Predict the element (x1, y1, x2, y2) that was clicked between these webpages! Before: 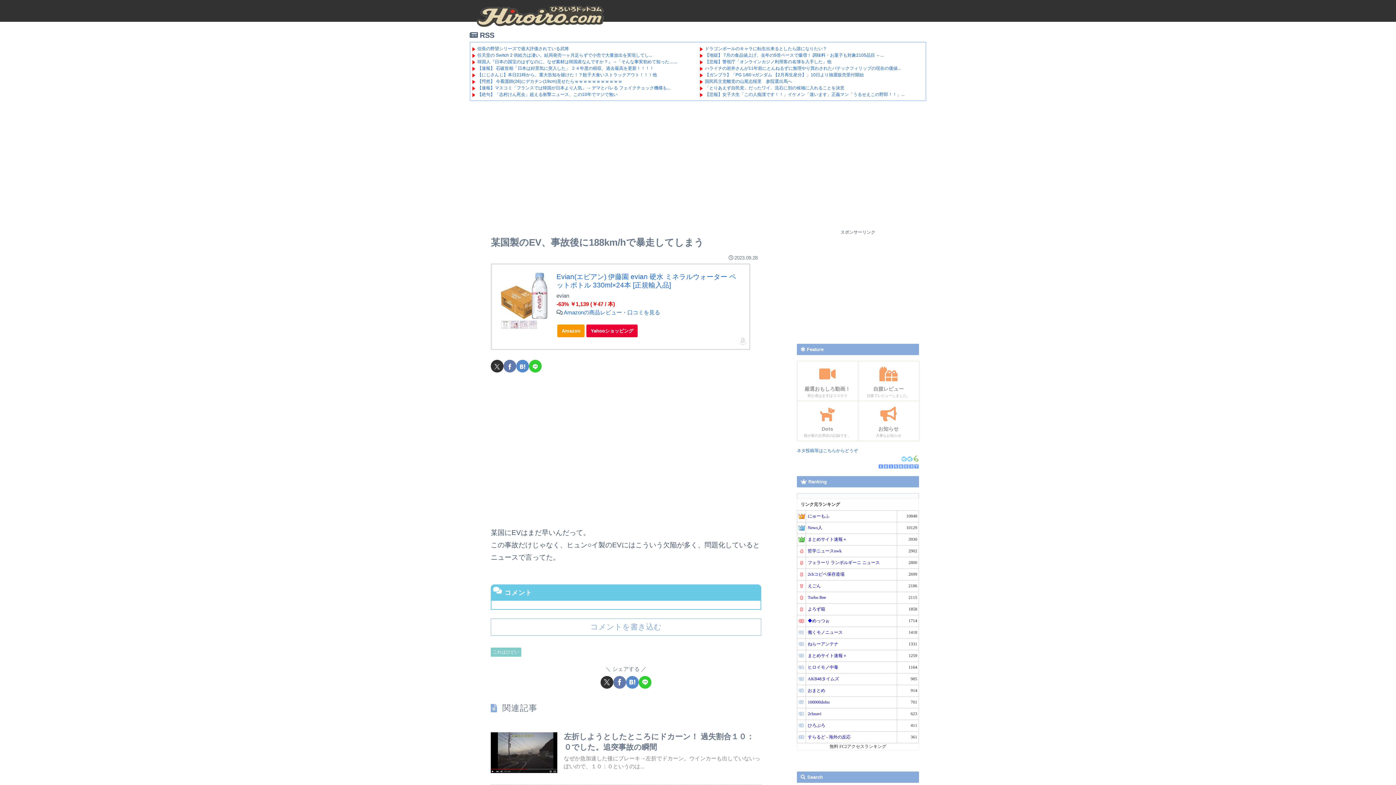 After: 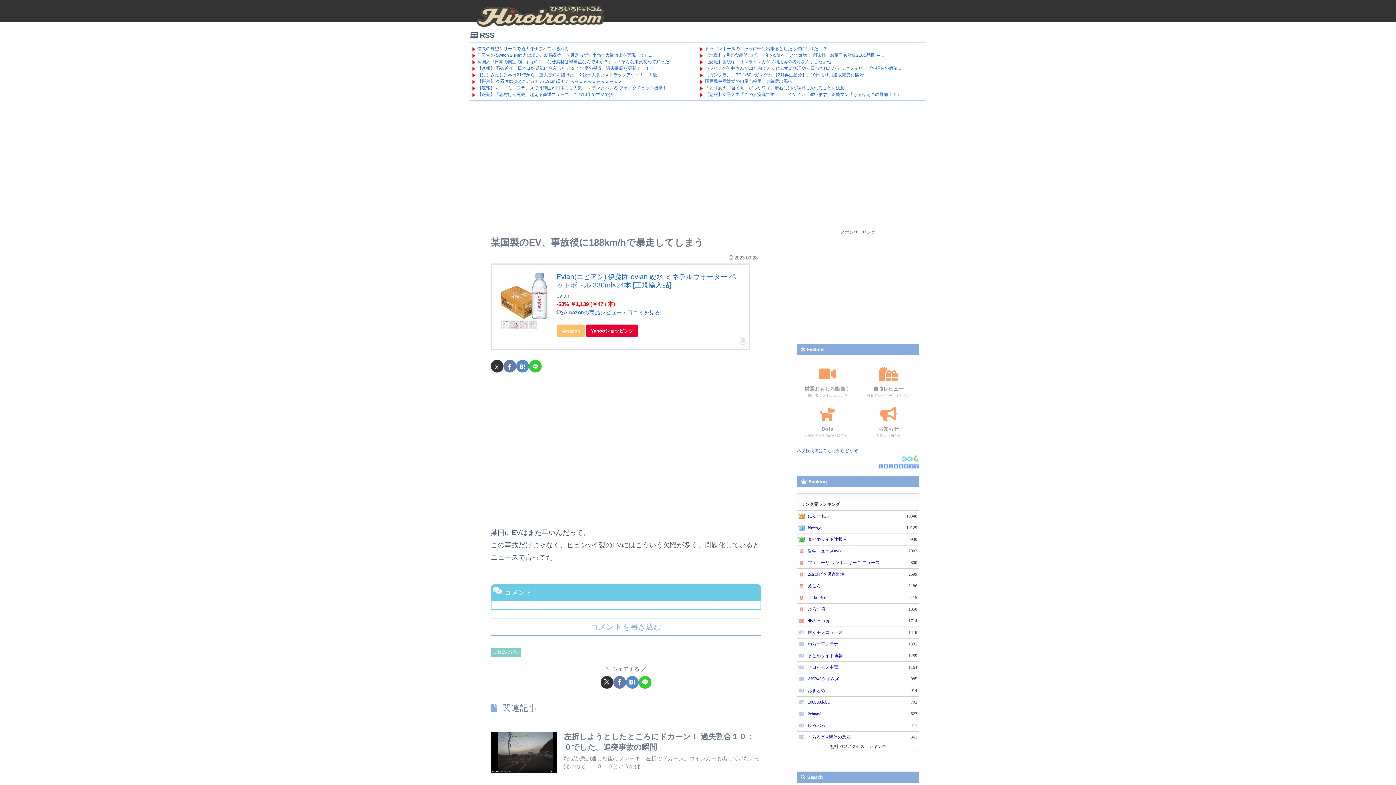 Action: label: Amazon bbox: (557, 324, 584, 337)